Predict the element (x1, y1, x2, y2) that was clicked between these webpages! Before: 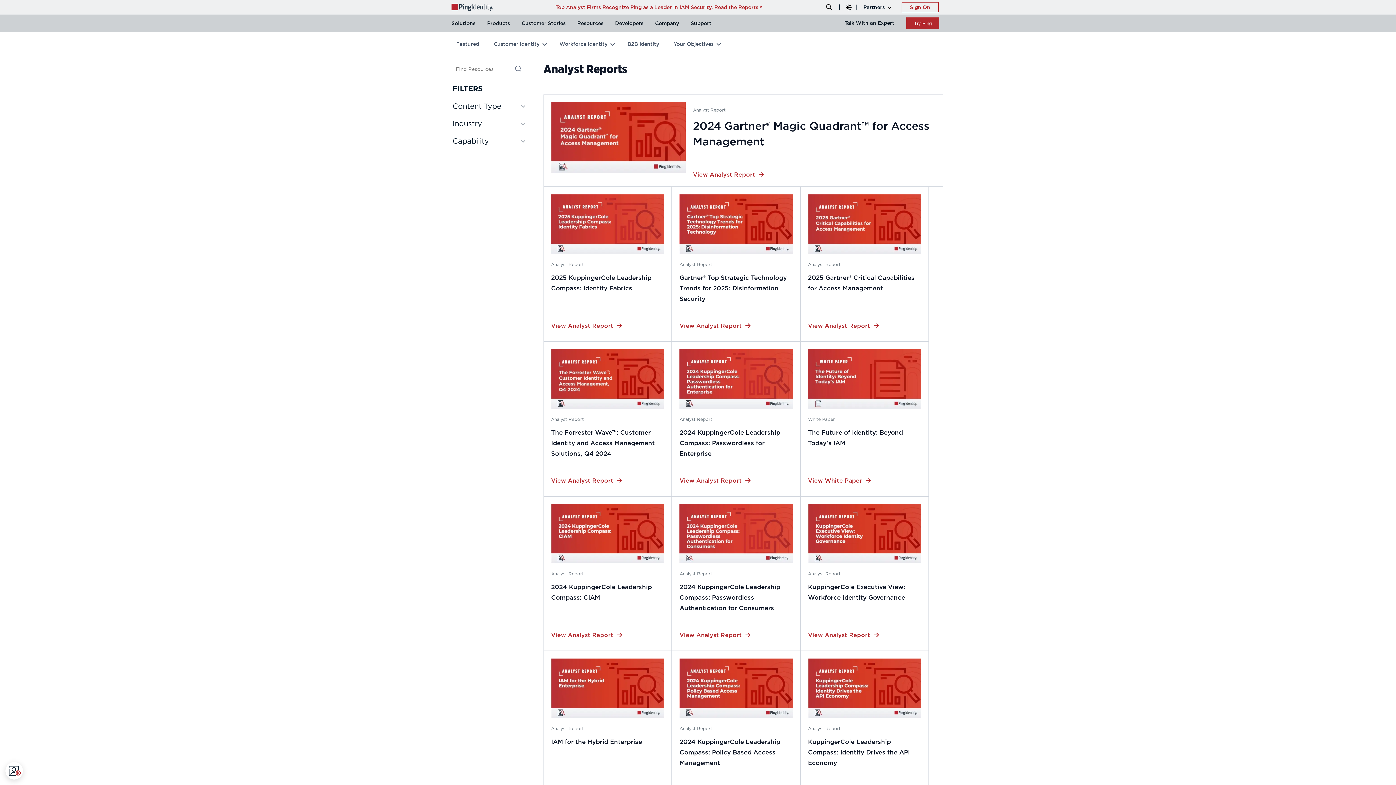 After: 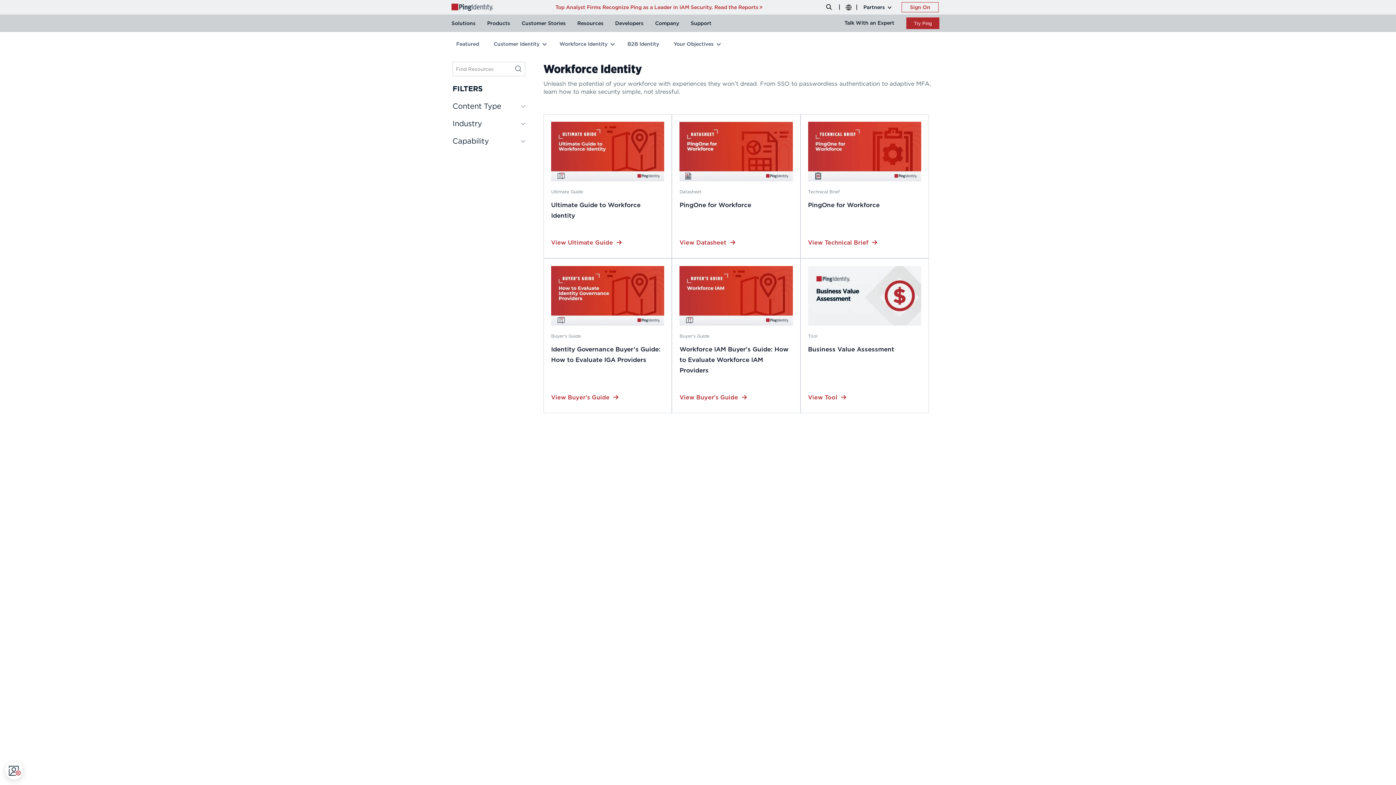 Action: bbox: (556, 37, 616, 50) label: Workforce Identity